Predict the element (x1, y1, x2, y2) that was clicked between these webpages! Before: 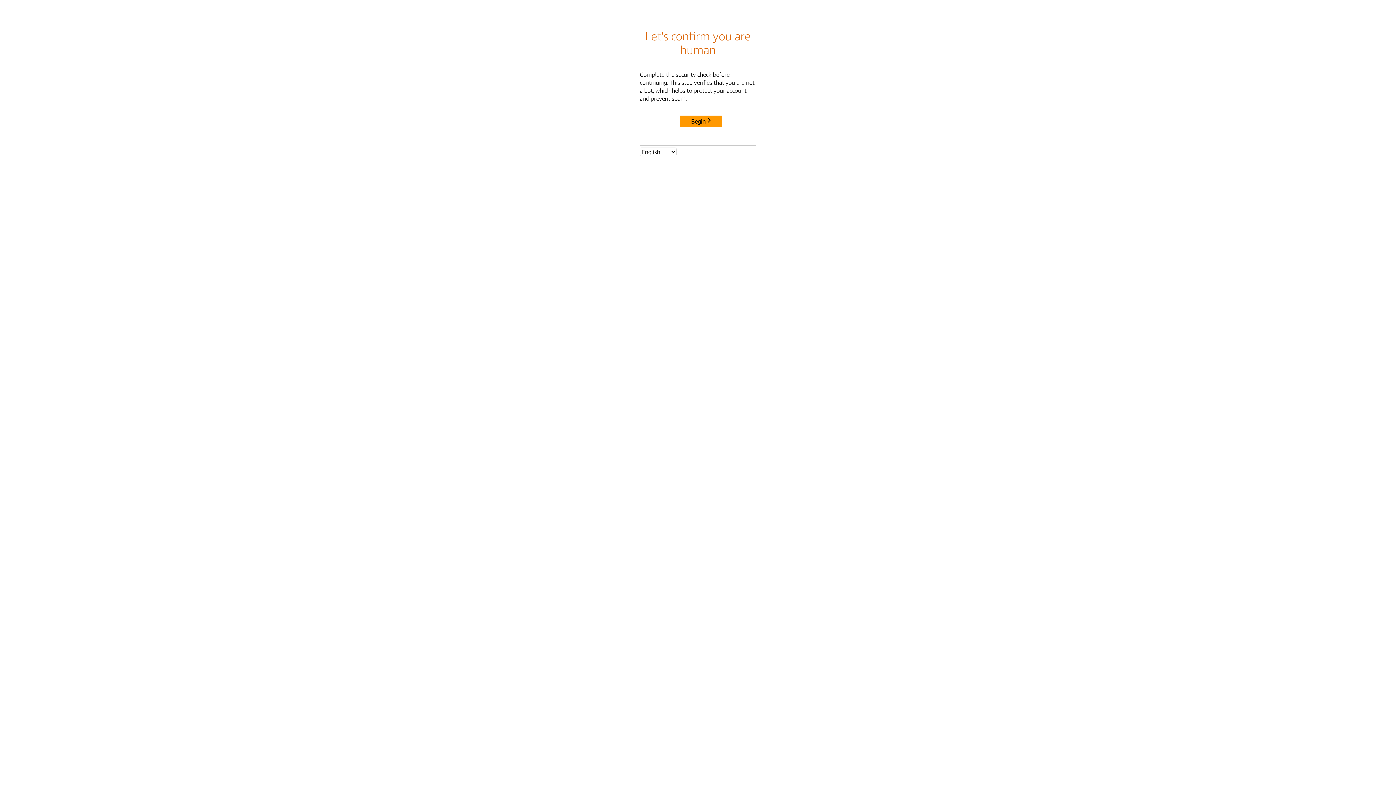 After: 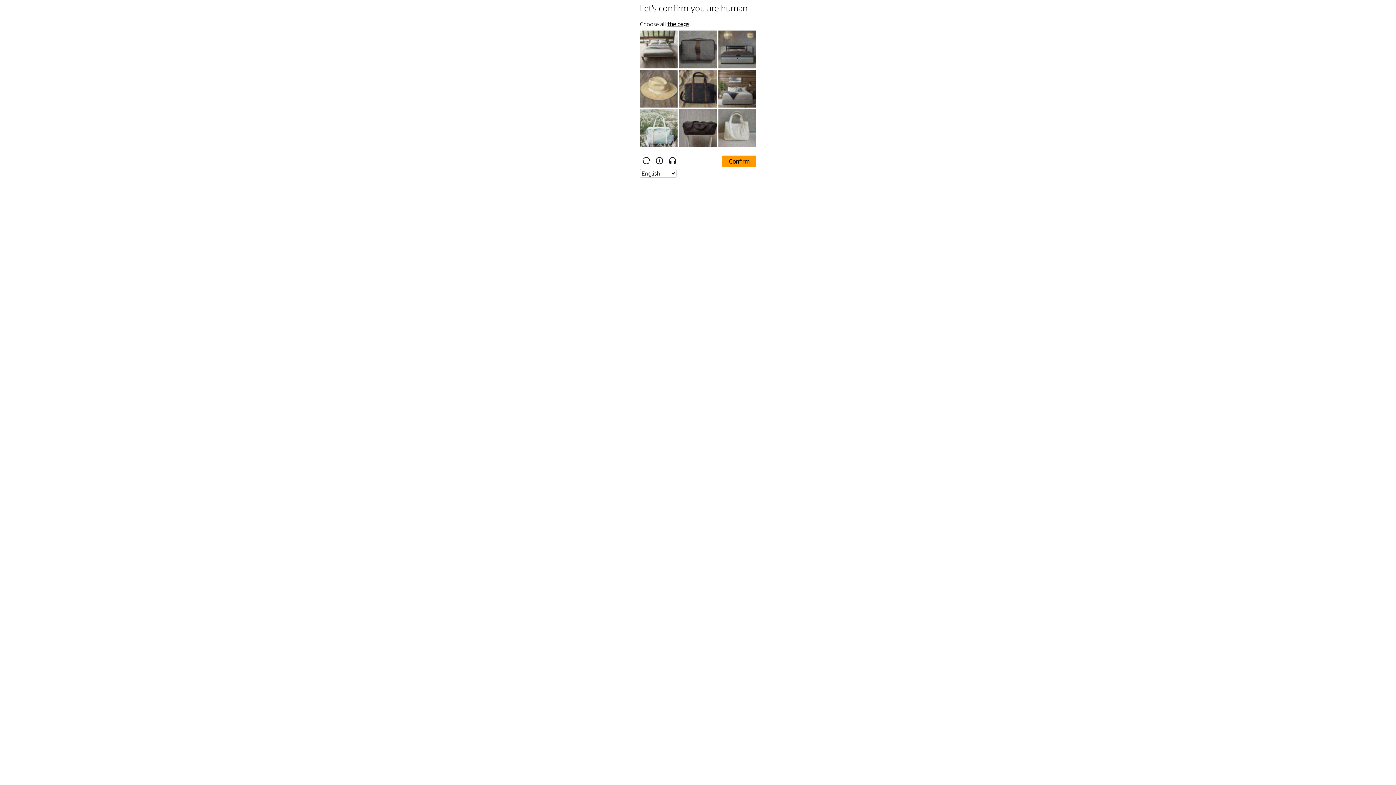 Action: label: Begin bbox: (680, 115, 722, 127)